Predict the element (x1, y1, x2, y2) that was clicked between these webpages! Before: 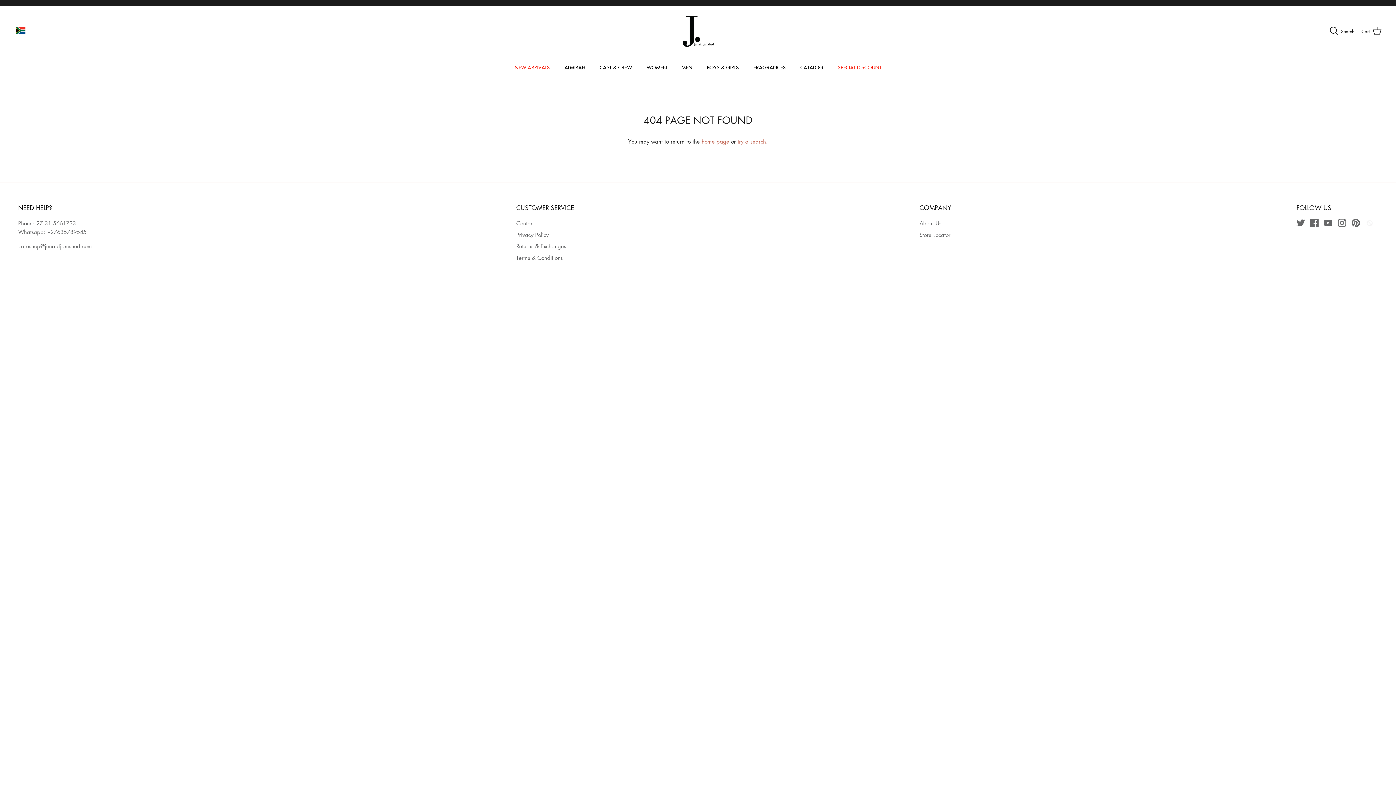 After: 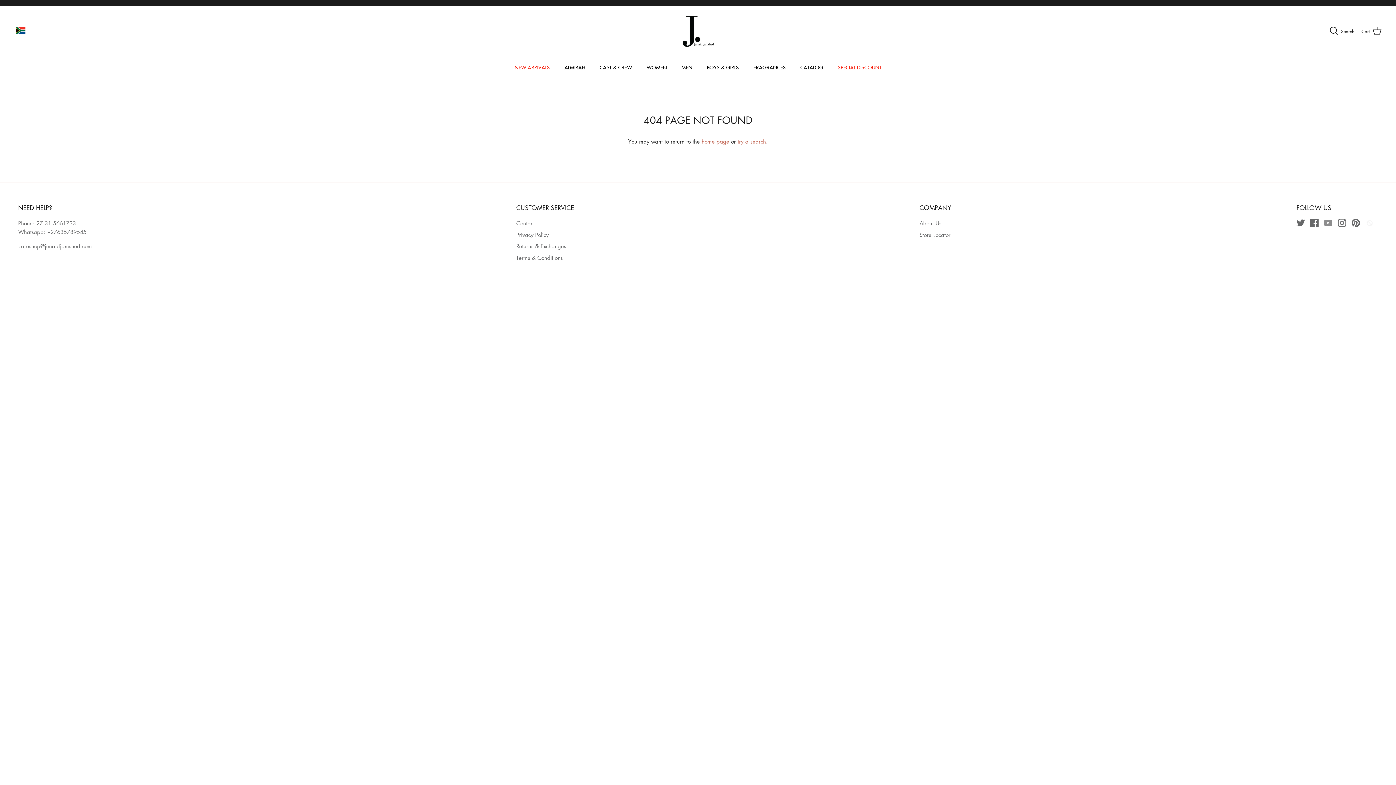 Action: label: Youtube bbox: (1324, 218, 1332, 227)